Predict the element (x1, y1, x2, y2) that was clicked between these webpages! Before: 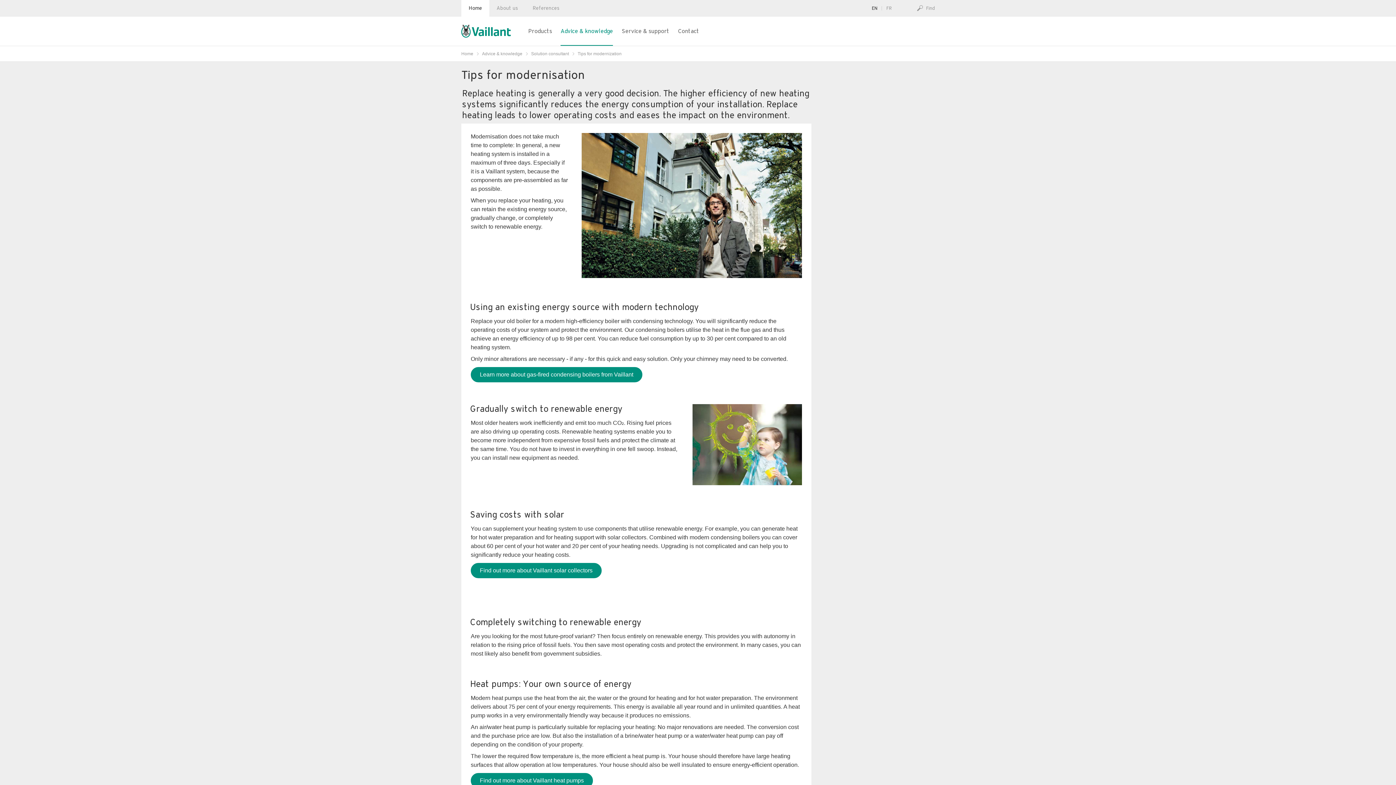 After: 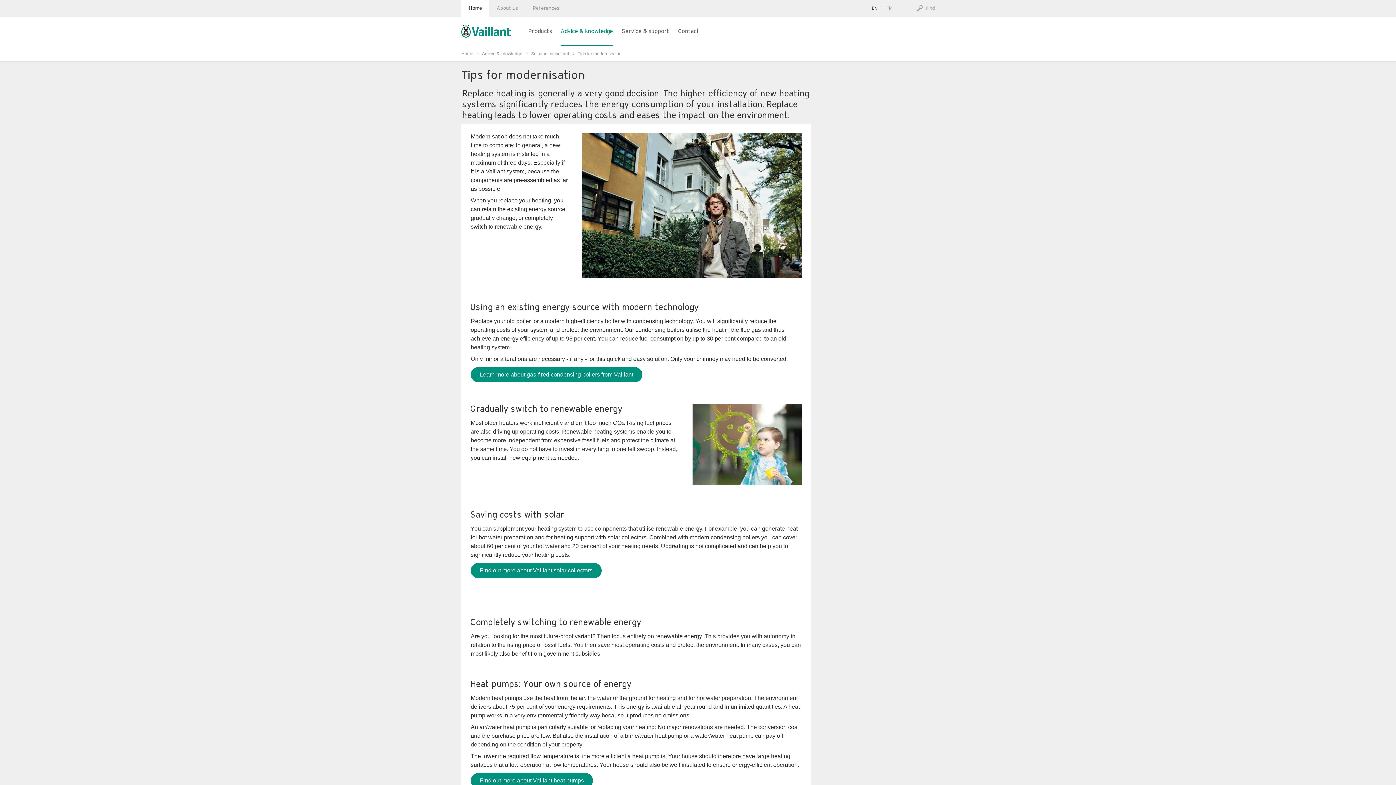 Action: label: Tips for modernization bbox: (577, 51, 621, 56)